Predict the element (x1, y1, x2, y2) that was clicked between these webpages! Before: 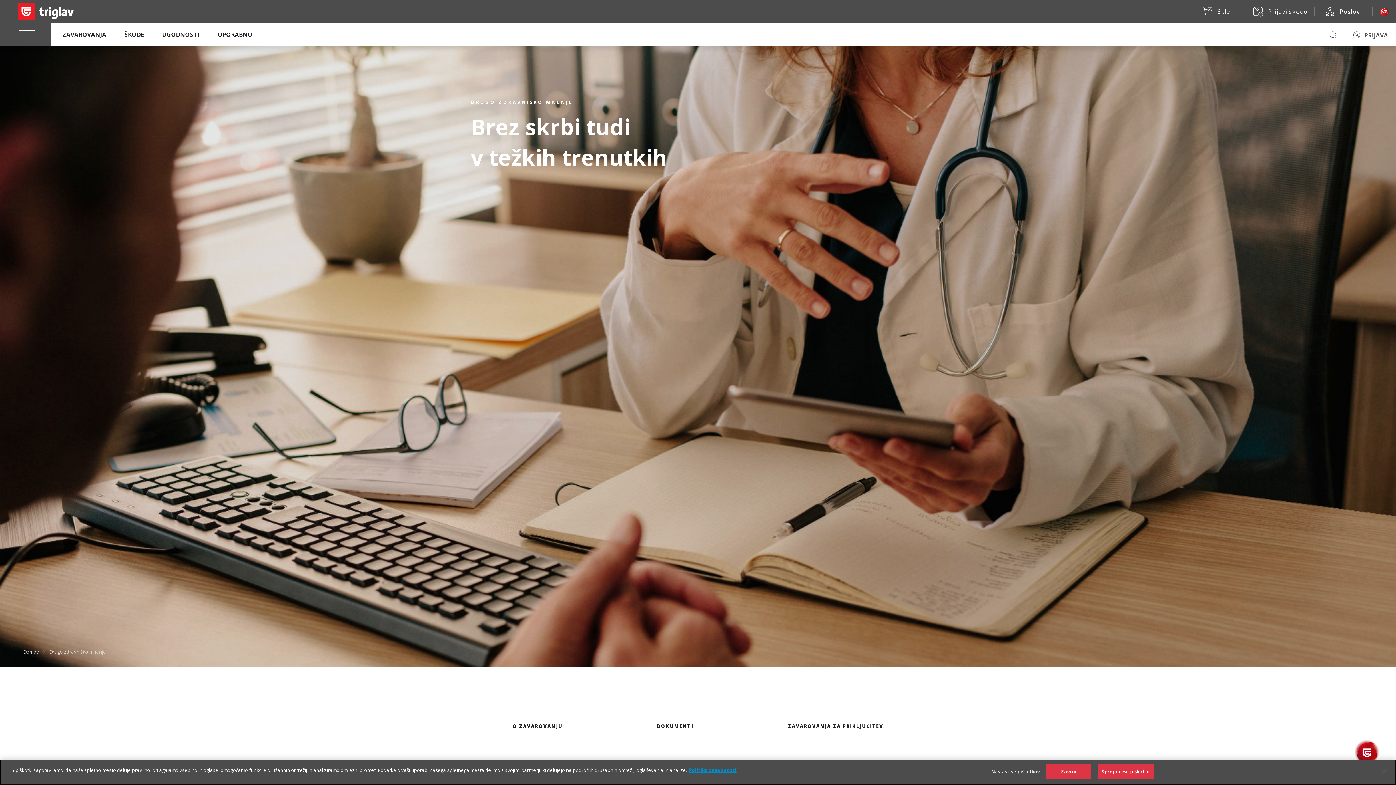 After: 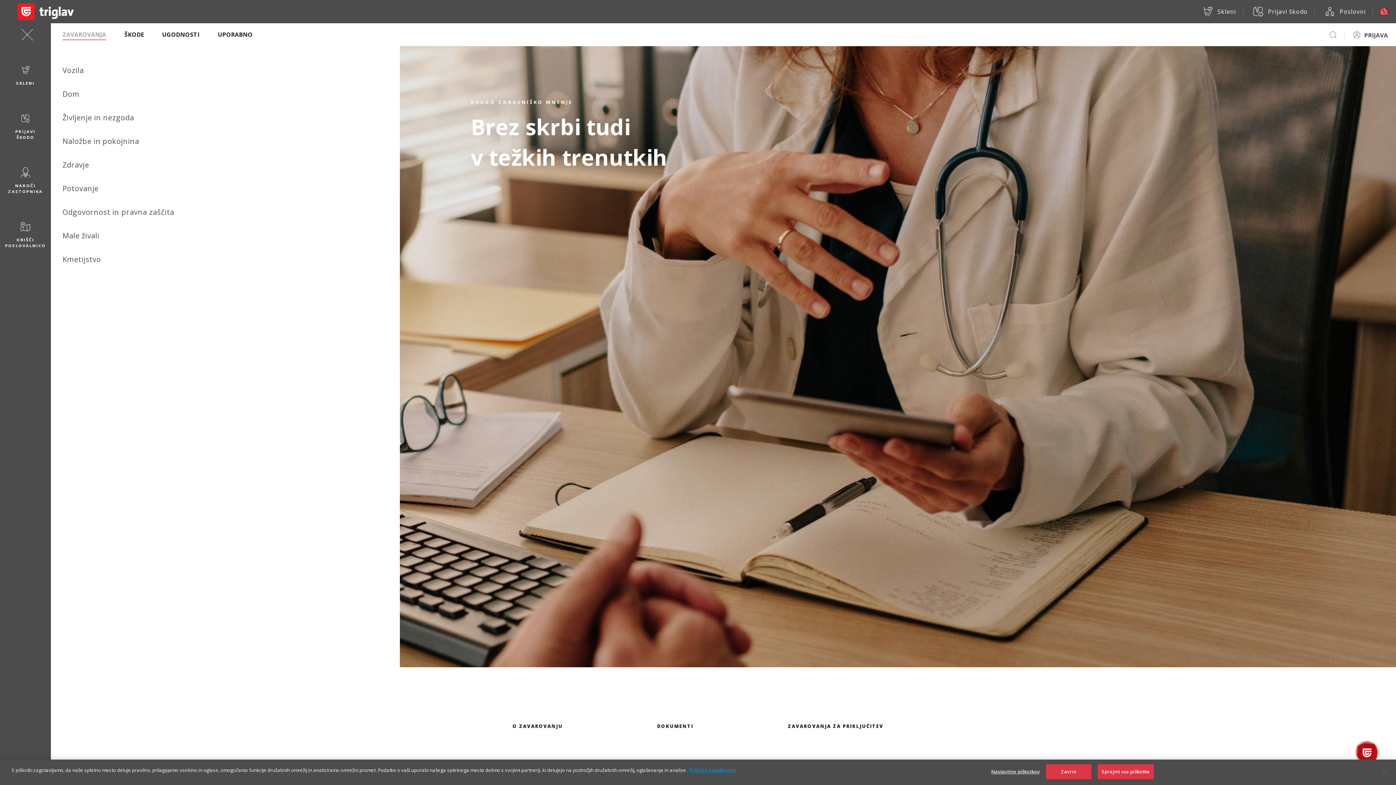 Action: label: ZAVAROVANJA bbox: (62, 30, 106, 39)